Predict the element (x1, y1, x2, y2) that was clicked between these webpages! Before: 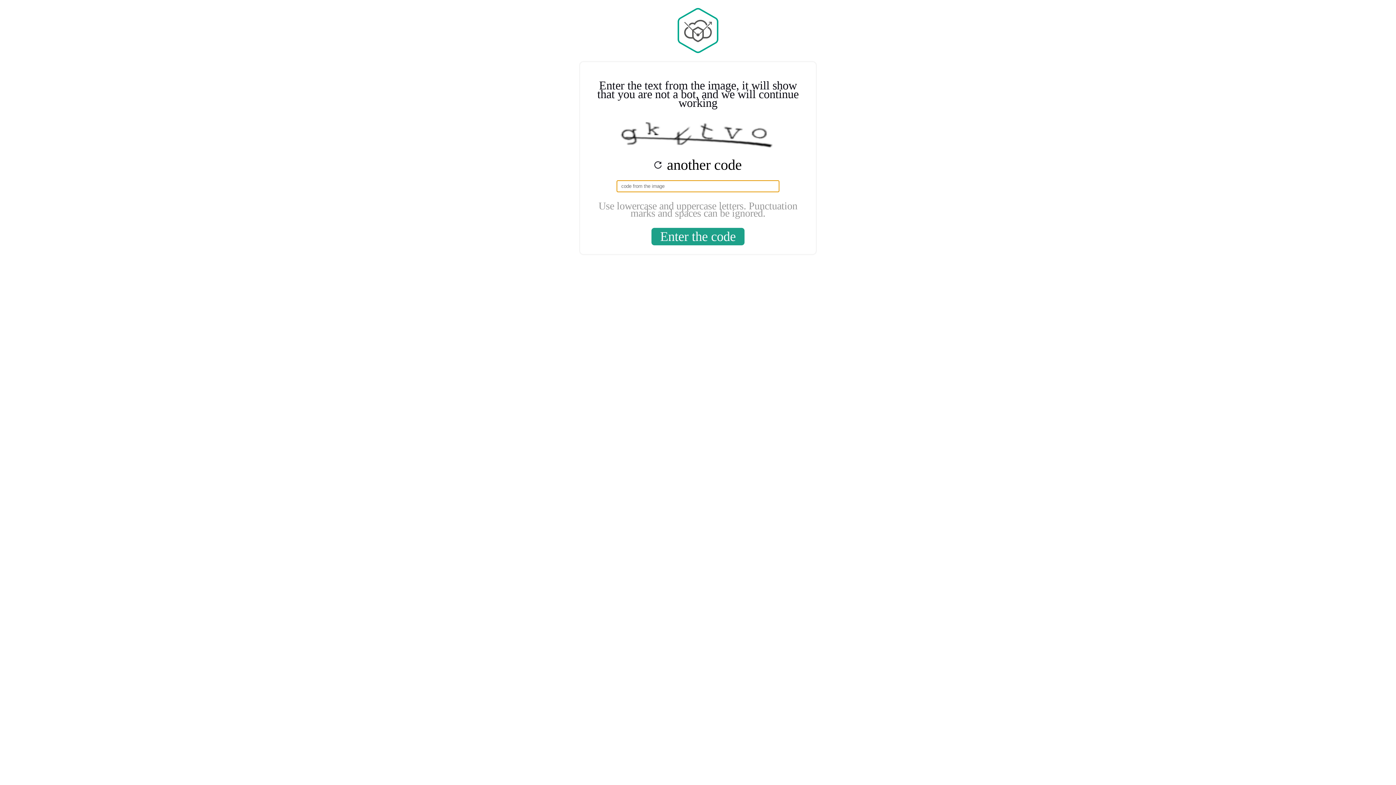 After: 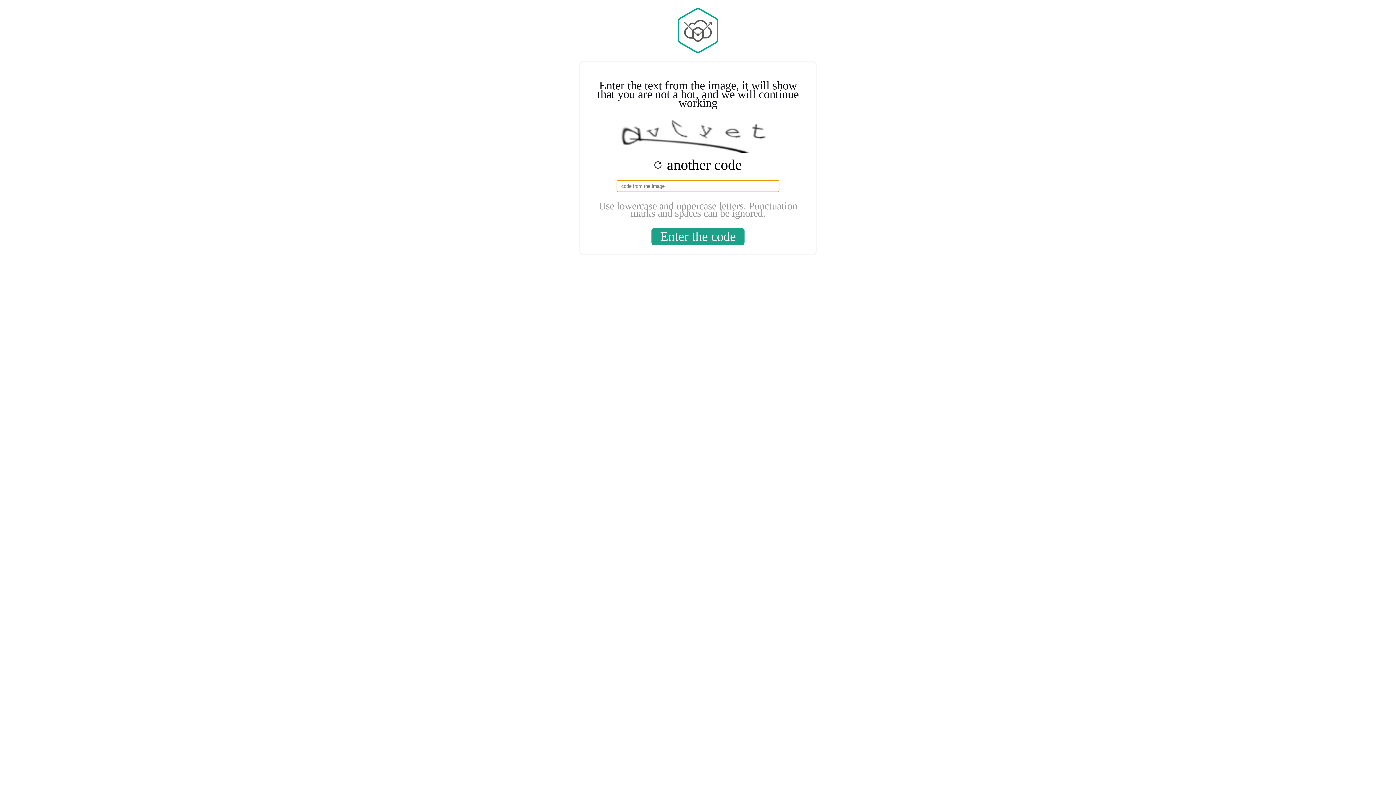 Action: label: Enter the code bbox: (651, 228, 744, 245)